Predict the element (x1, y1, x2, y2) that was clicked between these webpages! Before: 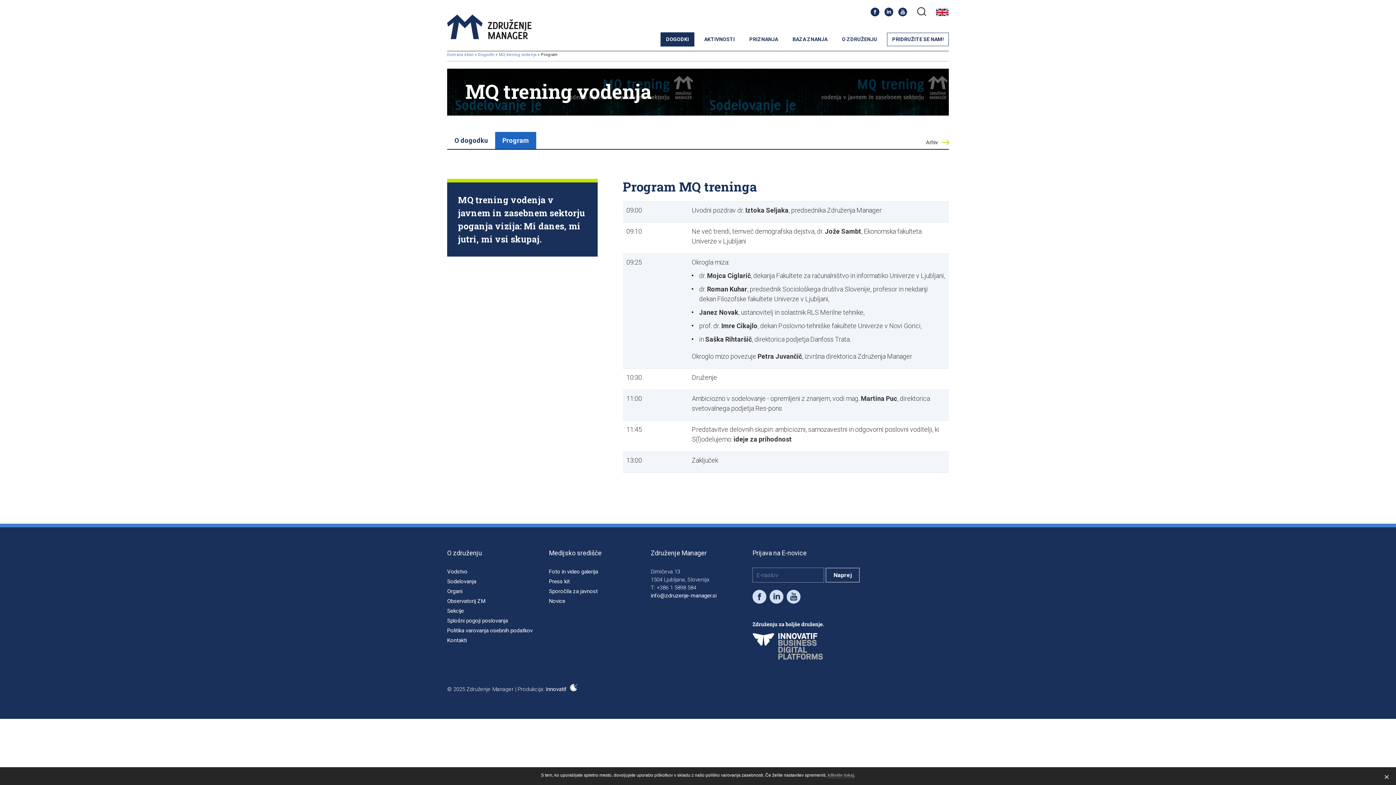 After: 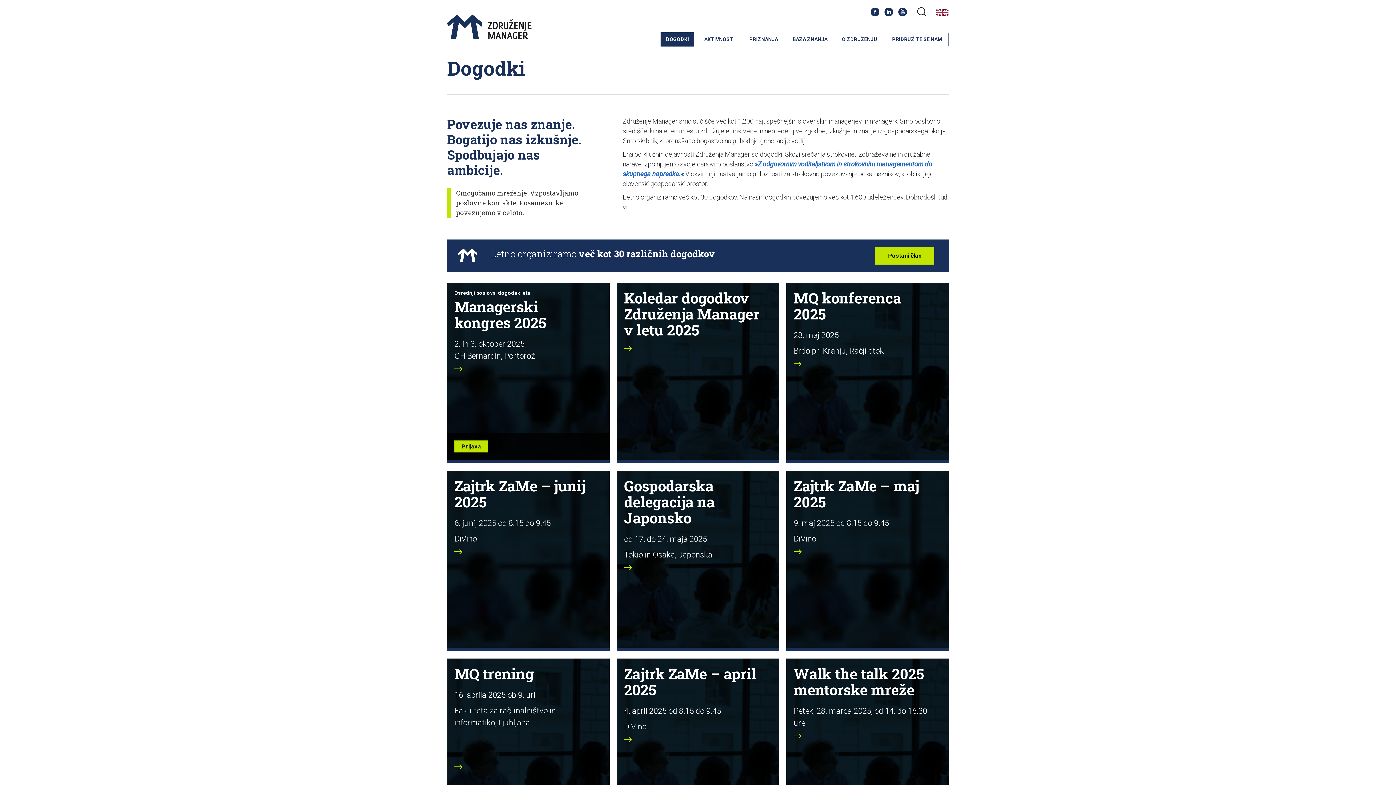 Action: label: DOGODKI bbox: (660, 32, 694, 46)